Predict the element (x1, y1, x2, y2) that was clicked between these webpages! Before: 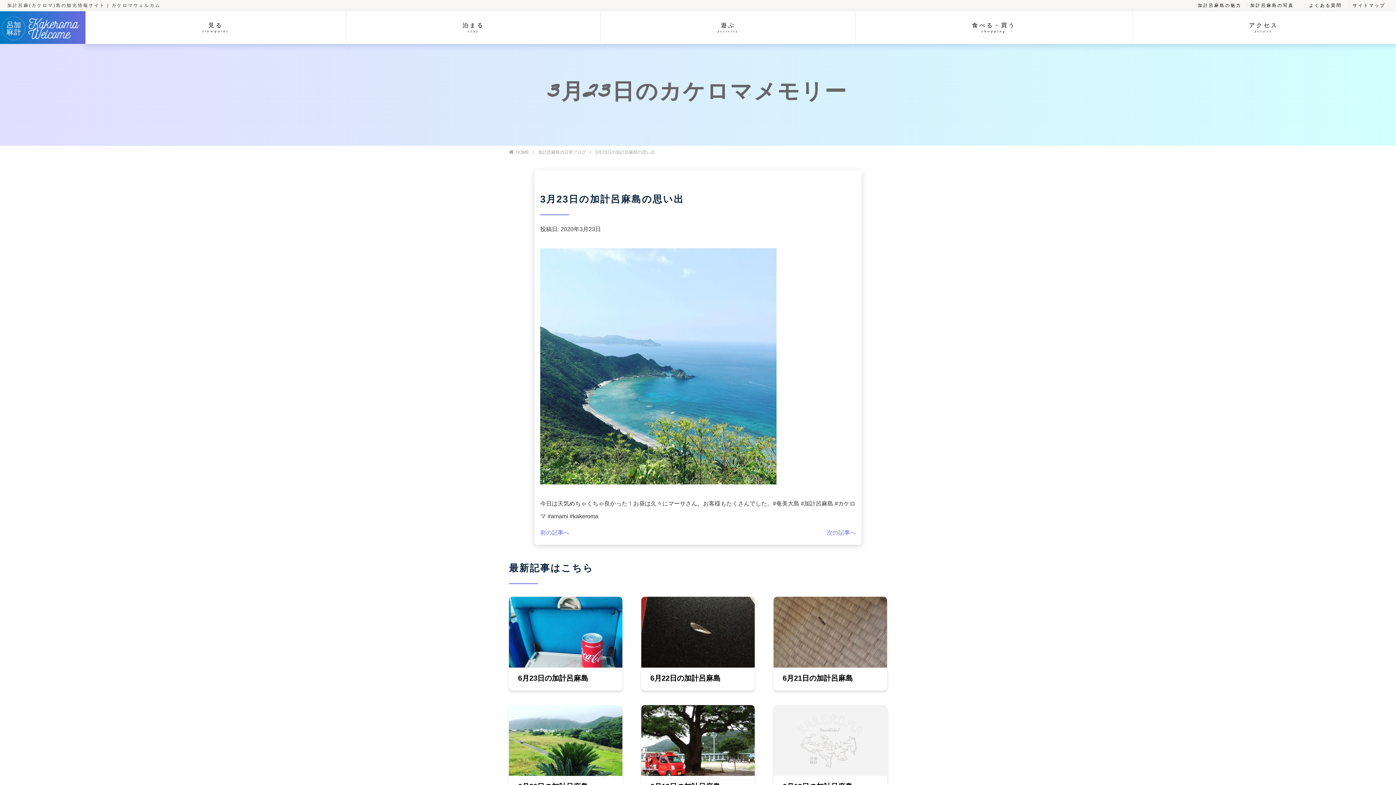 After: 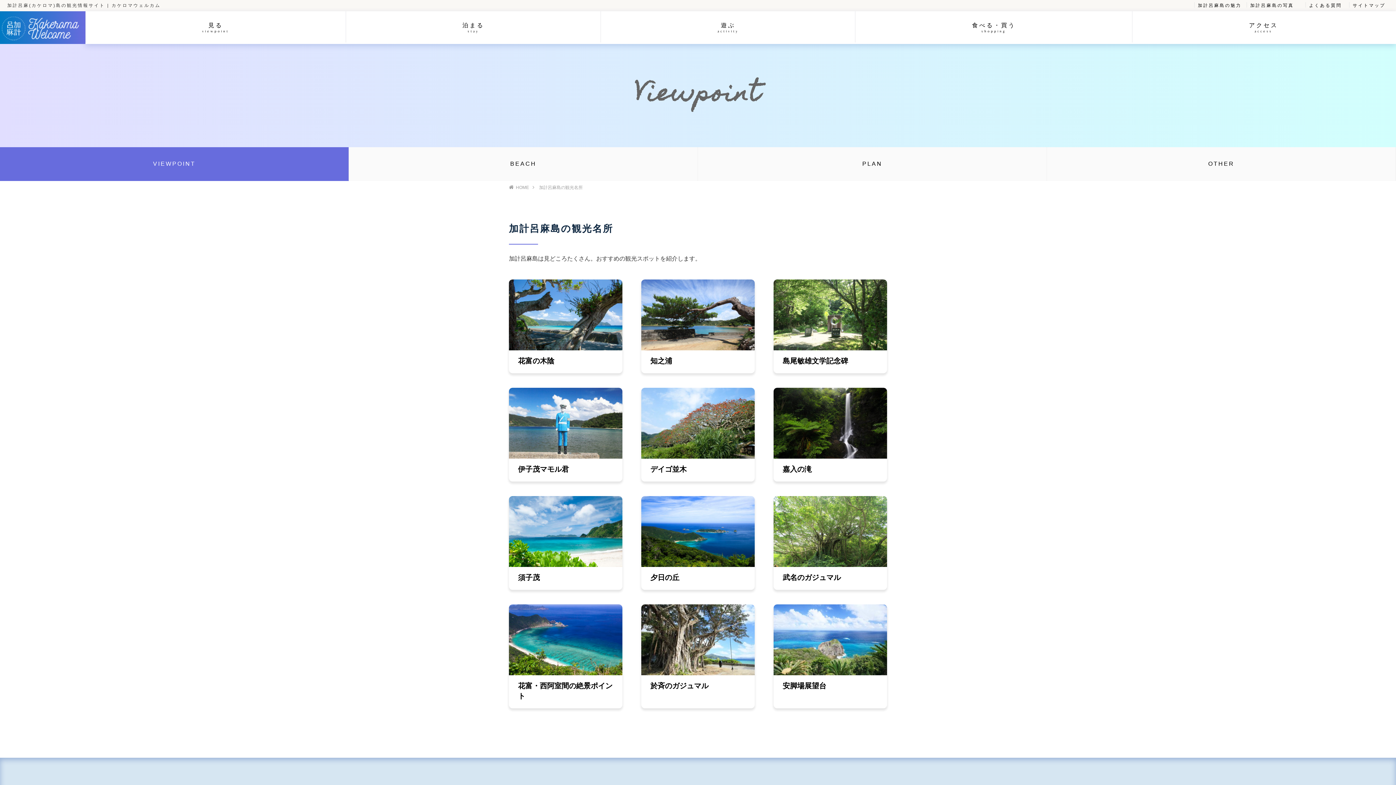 Action: label: 見る
viewpoint bbox: (85, 11, 345, 42)